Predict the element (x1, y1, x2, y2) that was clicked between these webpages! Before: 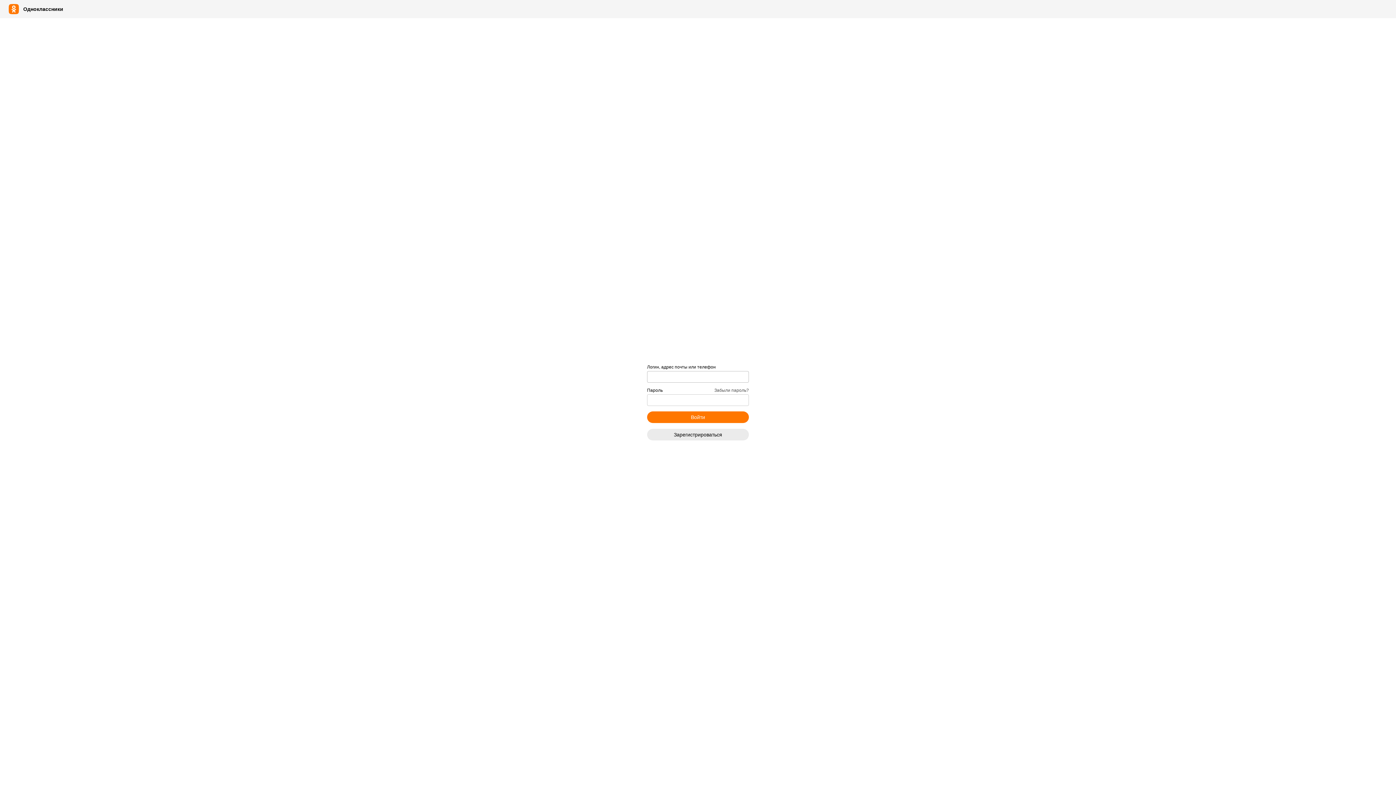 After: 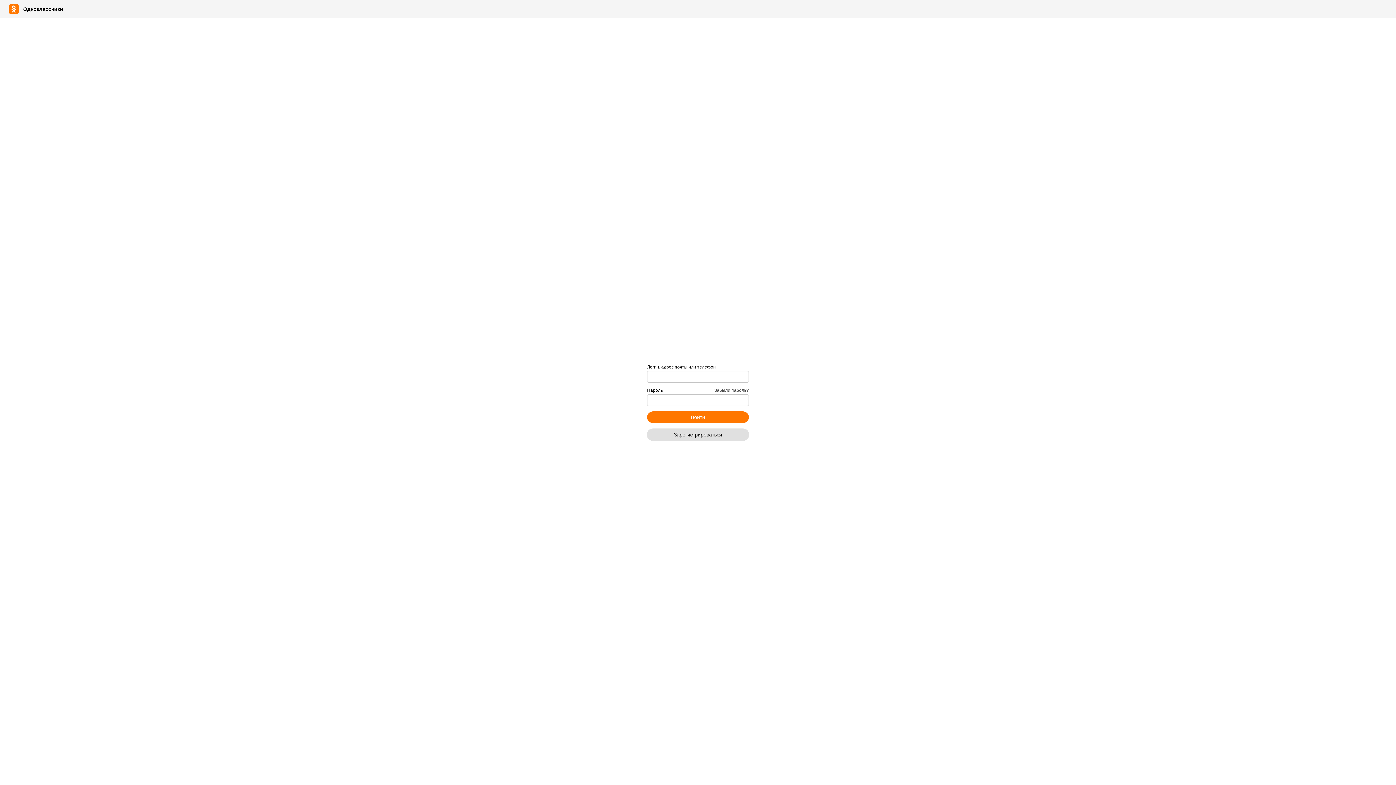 Action: bbox: (647, 428, 749, 440) label: Зарегистрироваться